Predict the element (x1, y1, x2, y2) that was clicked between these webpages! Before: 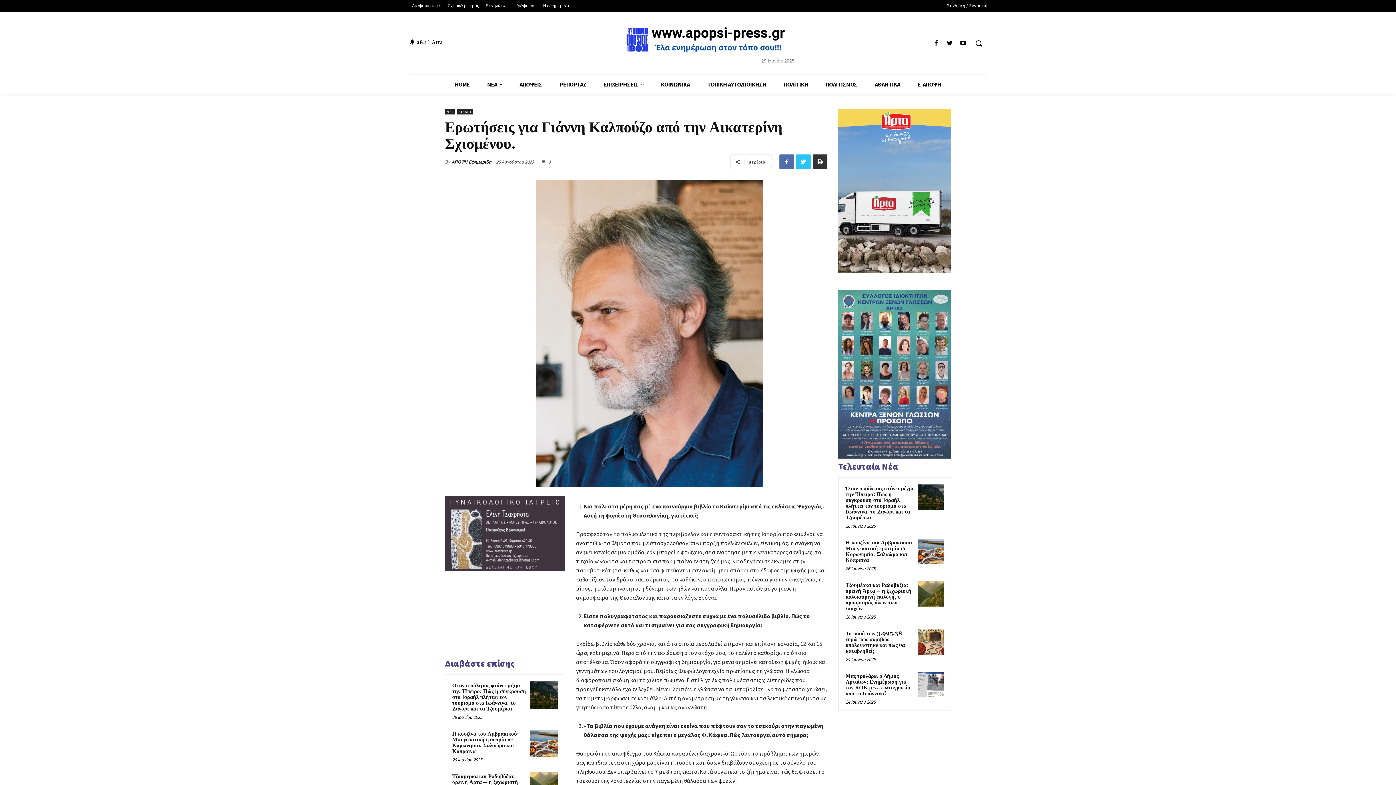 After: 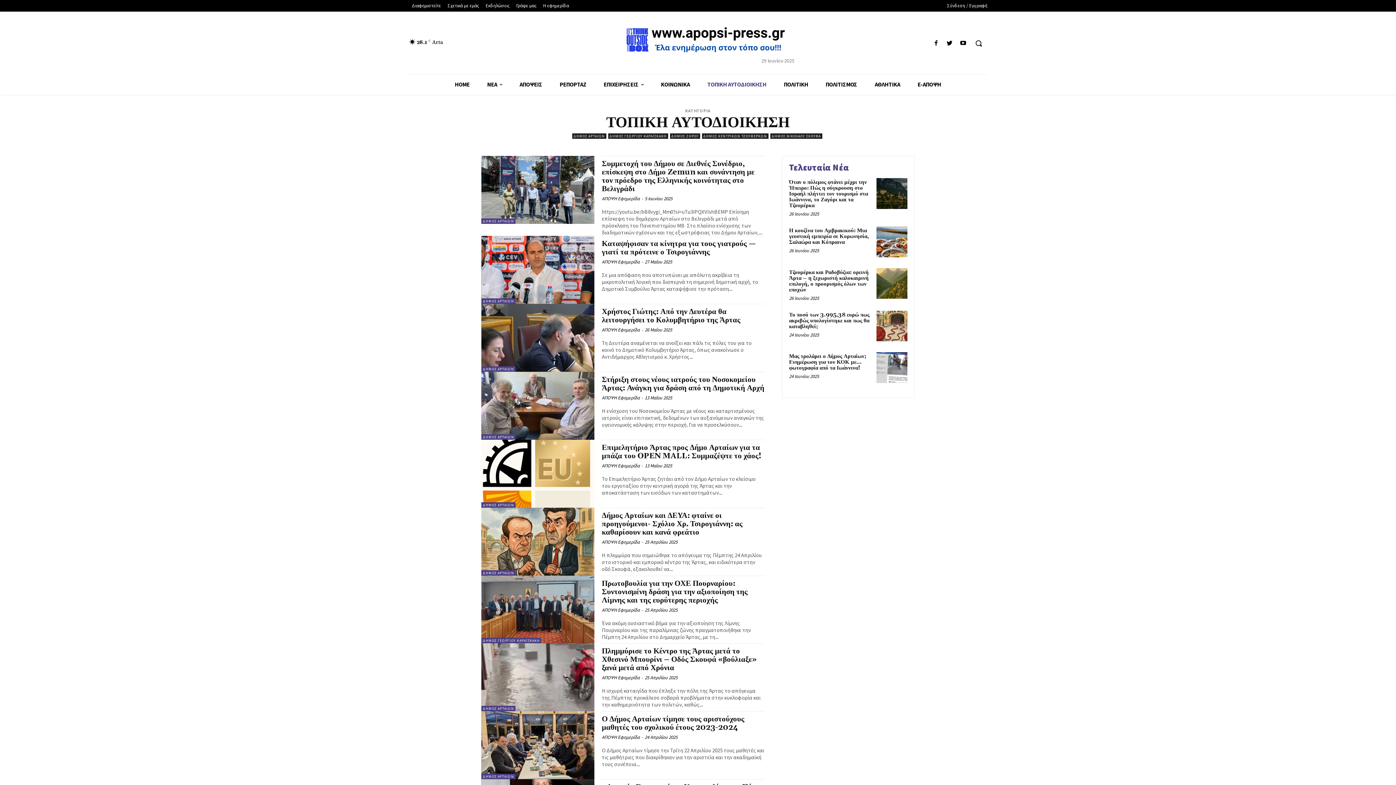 Action: label: ΤΟΠΙΚΗ ΑΥΤΟΔΙΟΙΚΗΣΗ bbox: (698, 74, 775, 94)